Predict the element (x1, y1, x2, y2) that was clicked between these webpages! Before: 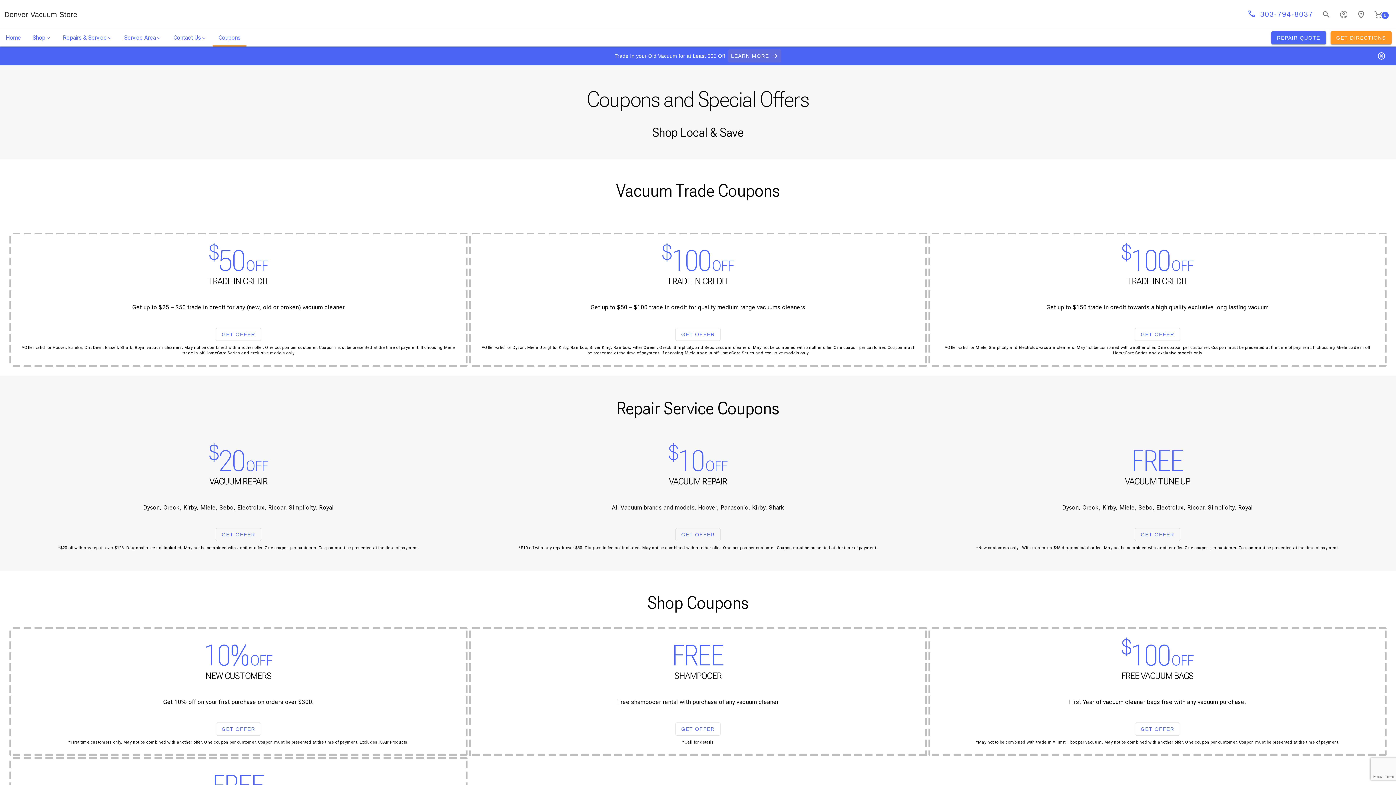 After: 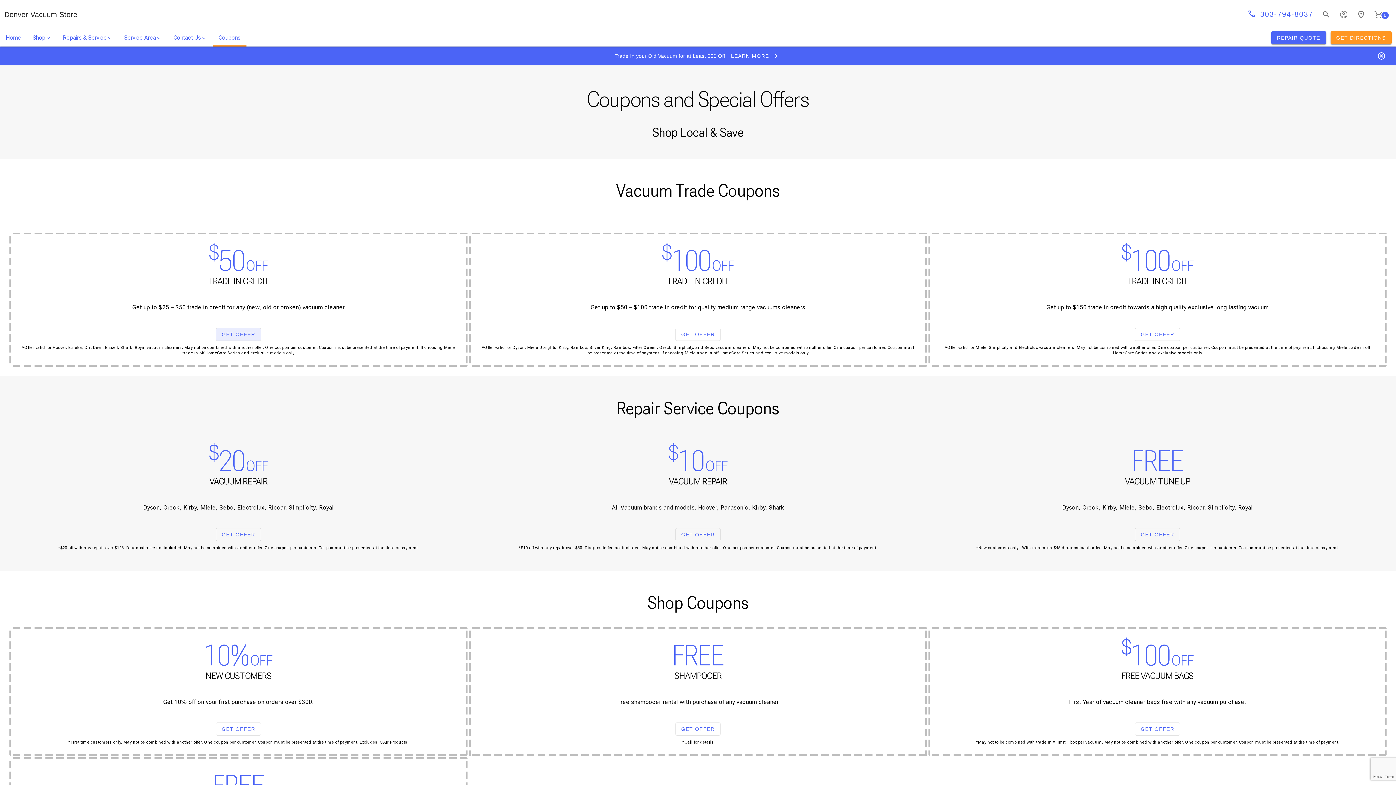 Action: label: GET OFFER bbox: (215, 328, 261, 341)